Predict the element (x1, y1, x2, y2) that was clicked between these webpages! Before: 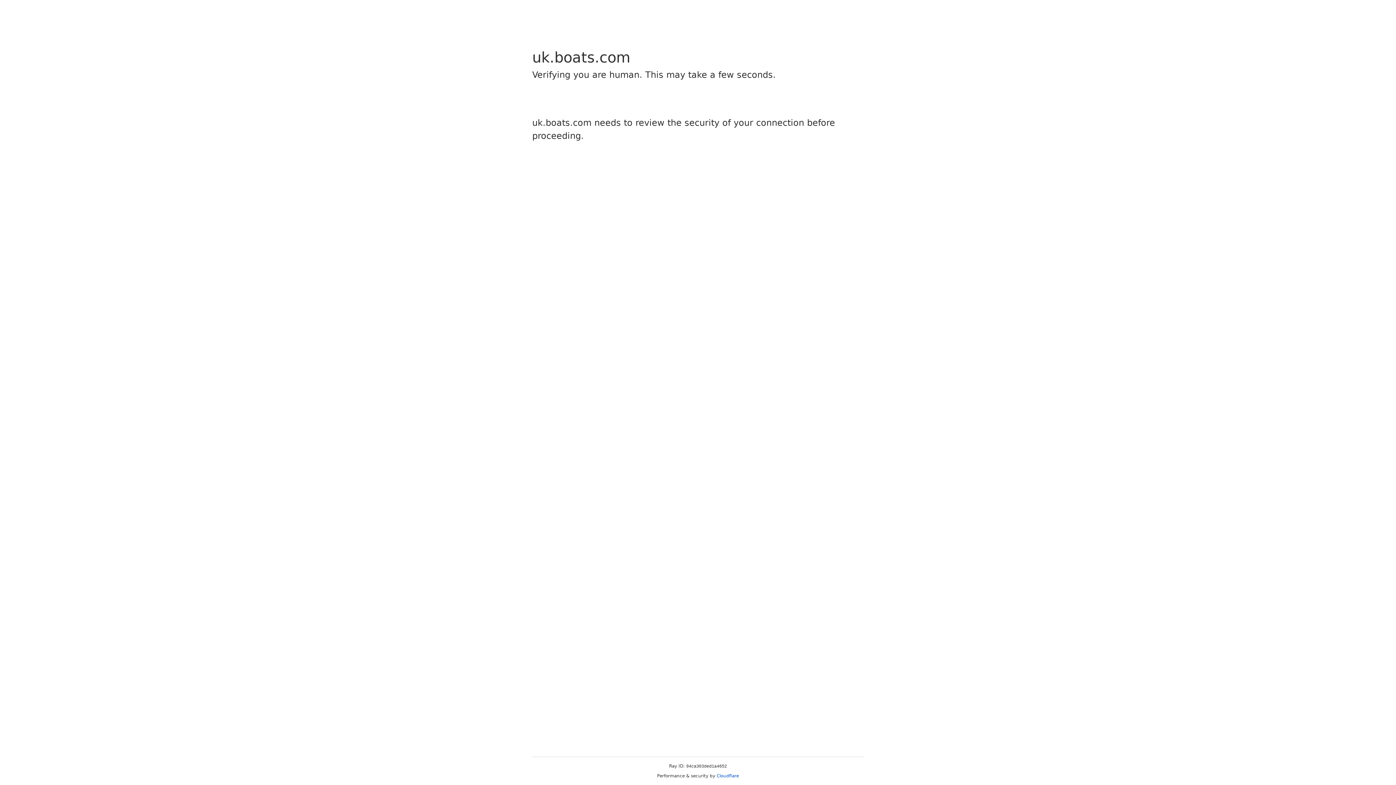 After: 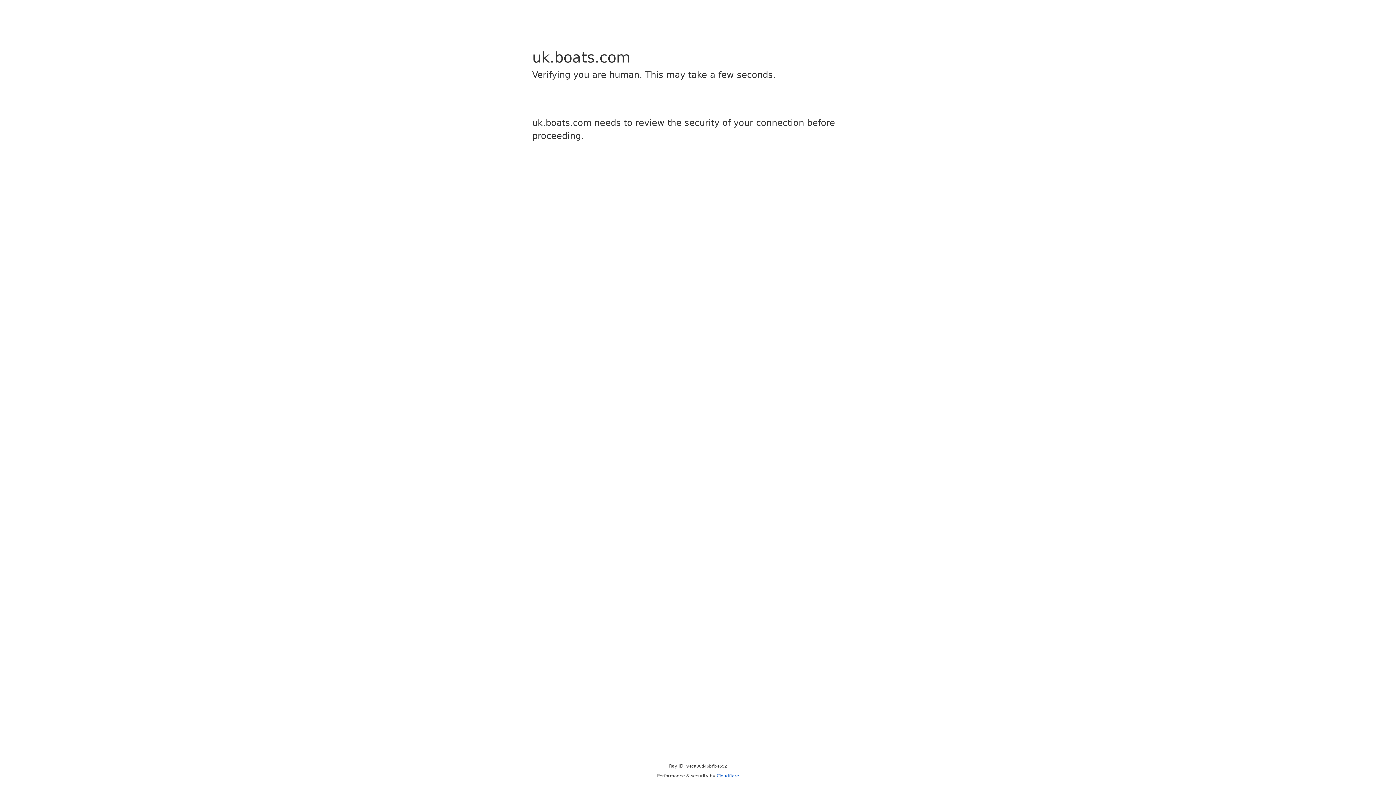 Action: bbox: (716, 773, 739, 778) label: Cloudflare